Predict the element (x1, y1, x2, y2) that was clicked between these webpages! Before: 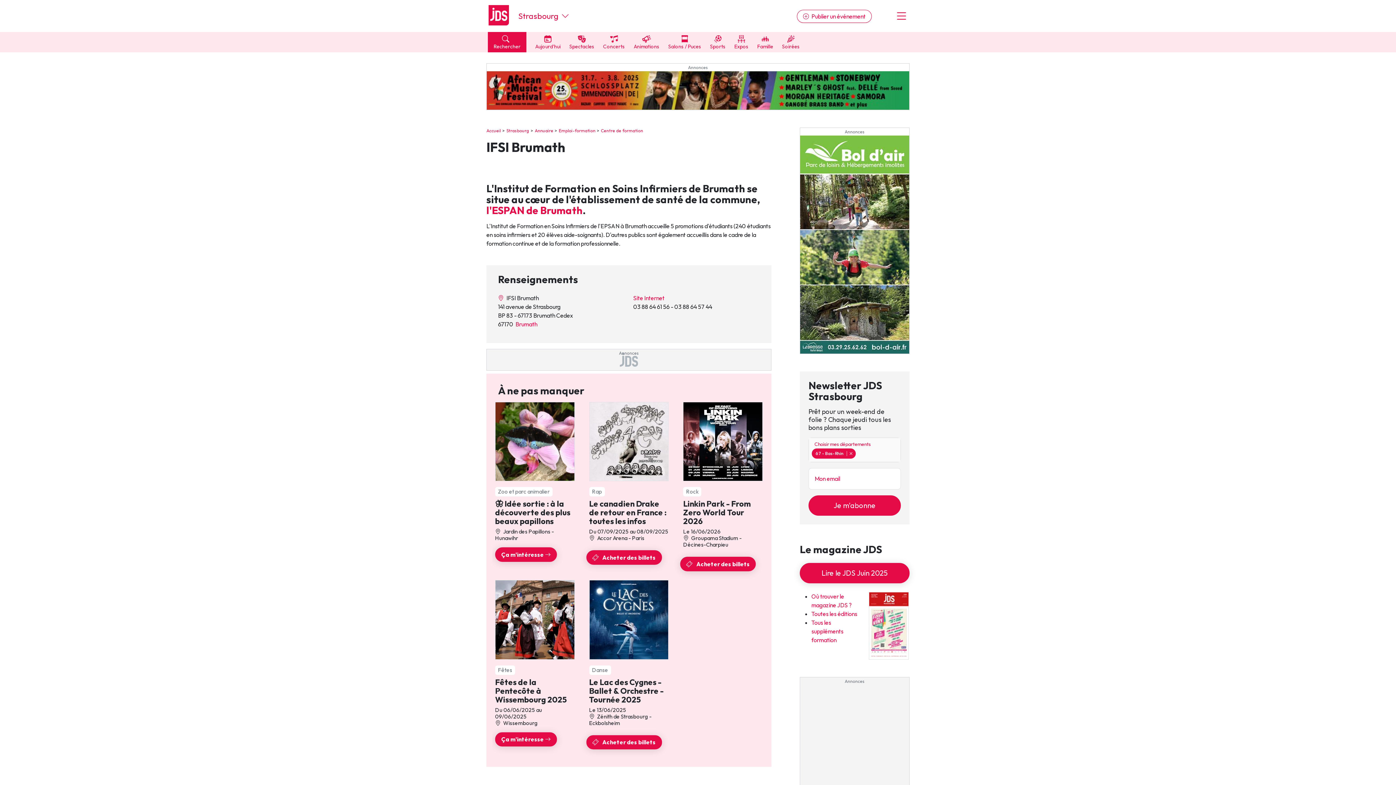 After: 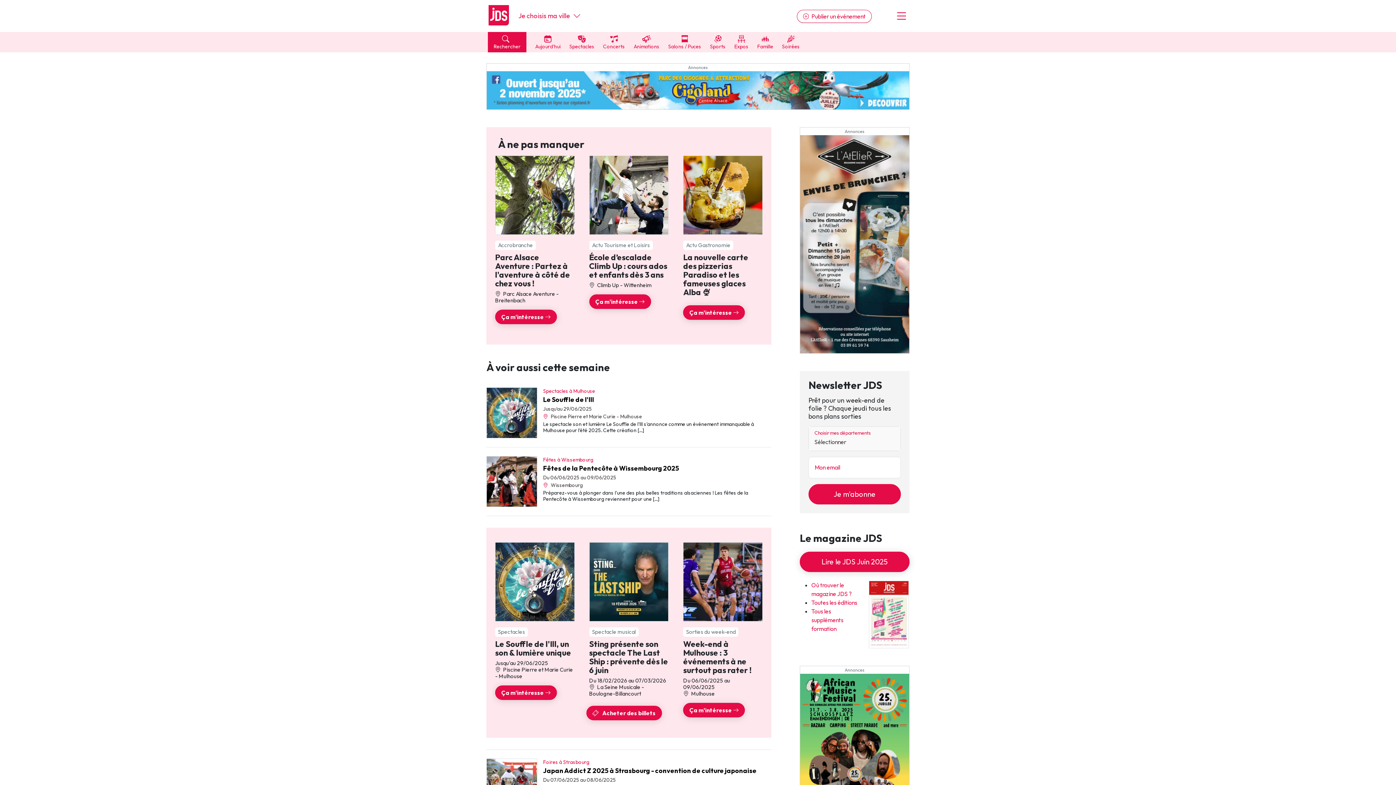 Action: bbox: (488, 4, 509, 26)